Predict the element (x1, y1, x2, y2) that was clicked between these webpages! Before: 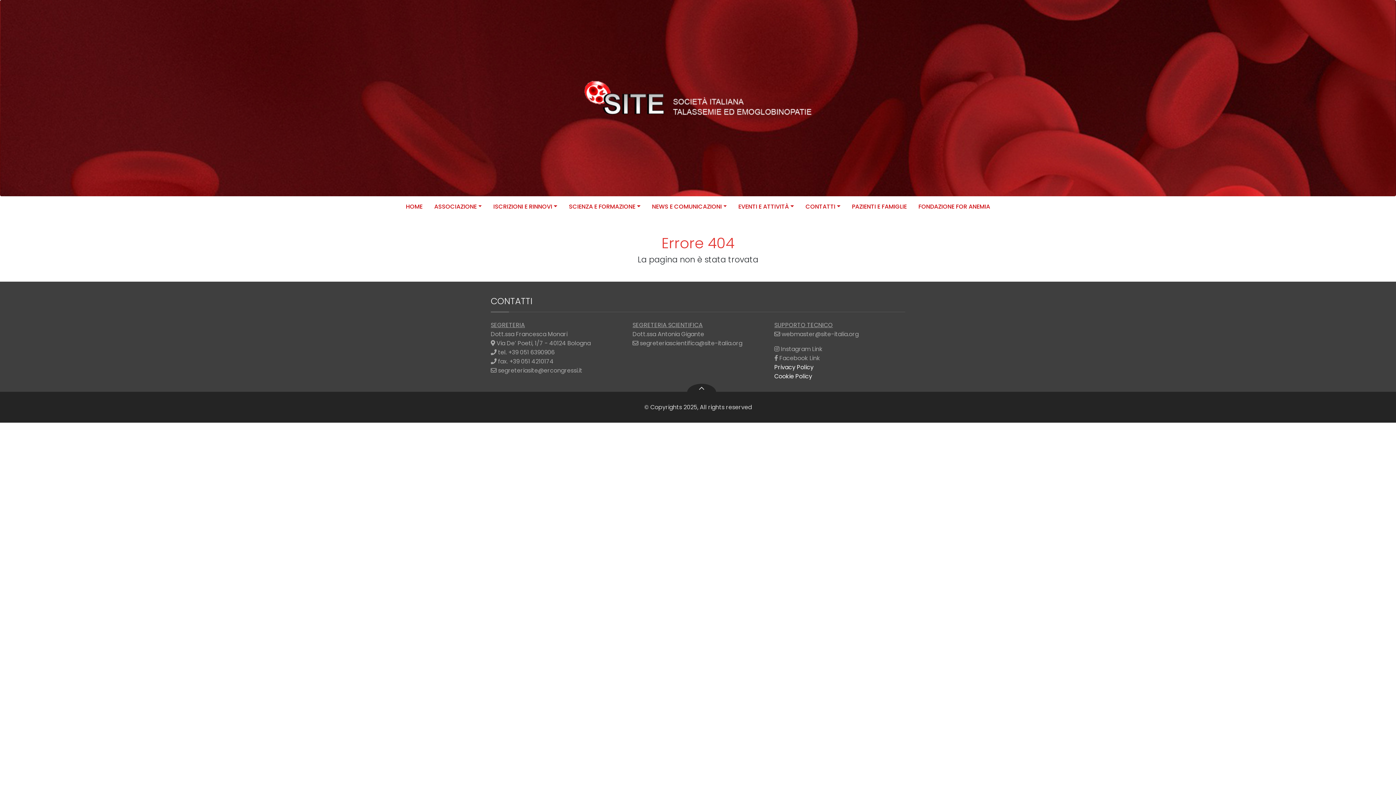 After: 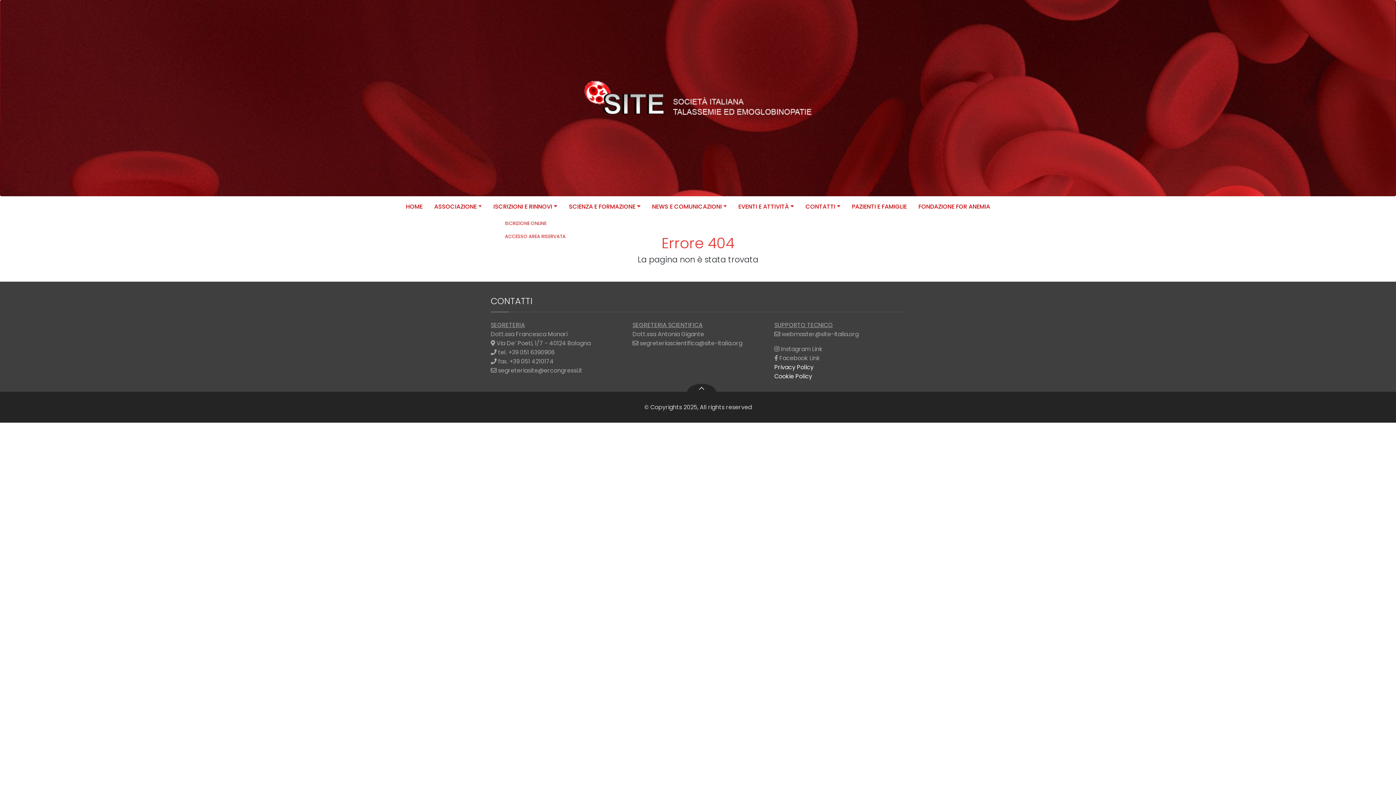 Action: bbox: (490, 199, 560, 214) label: ISCRIZIONI E RINNOVI